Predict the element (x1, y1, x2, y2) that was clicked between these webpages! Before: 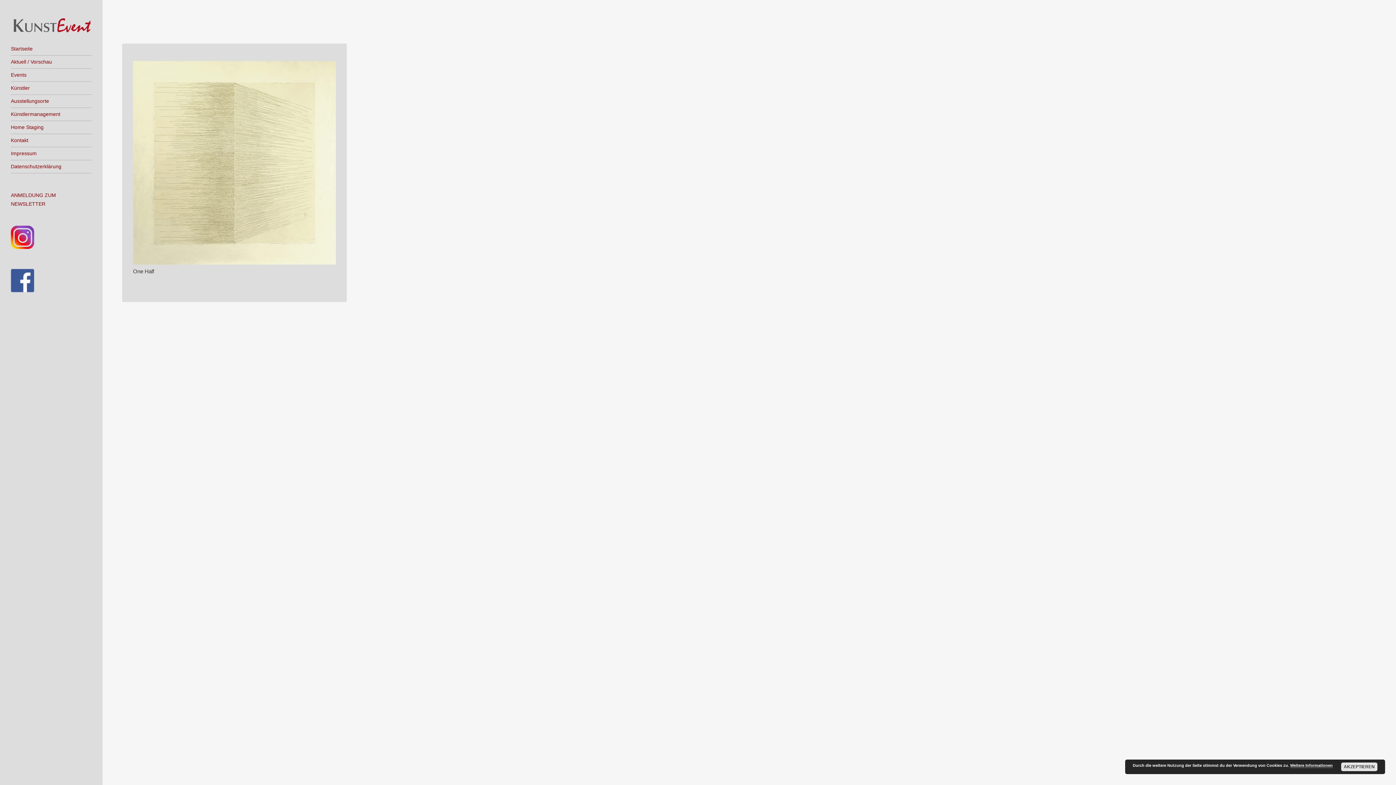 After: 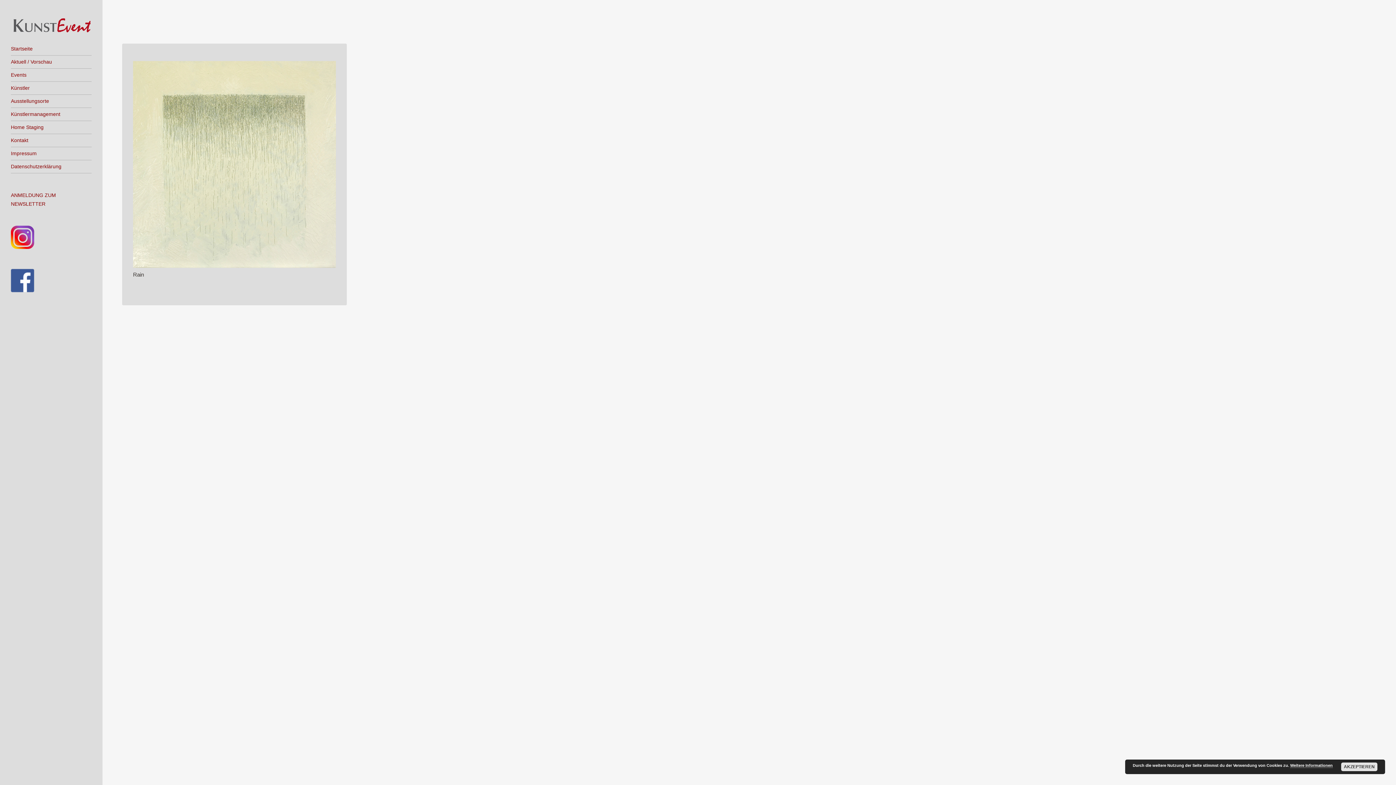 Action: bbox: (133, 259, 336, 265)